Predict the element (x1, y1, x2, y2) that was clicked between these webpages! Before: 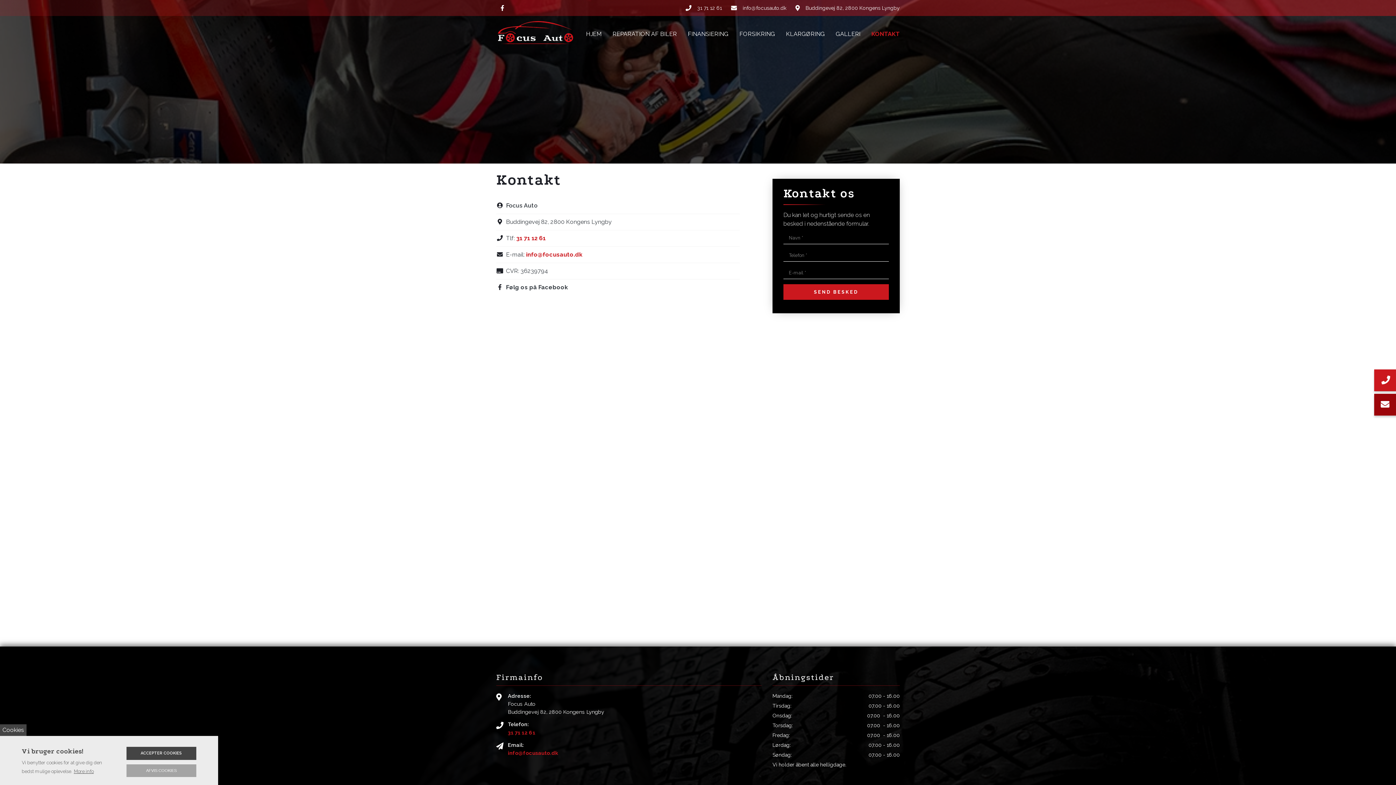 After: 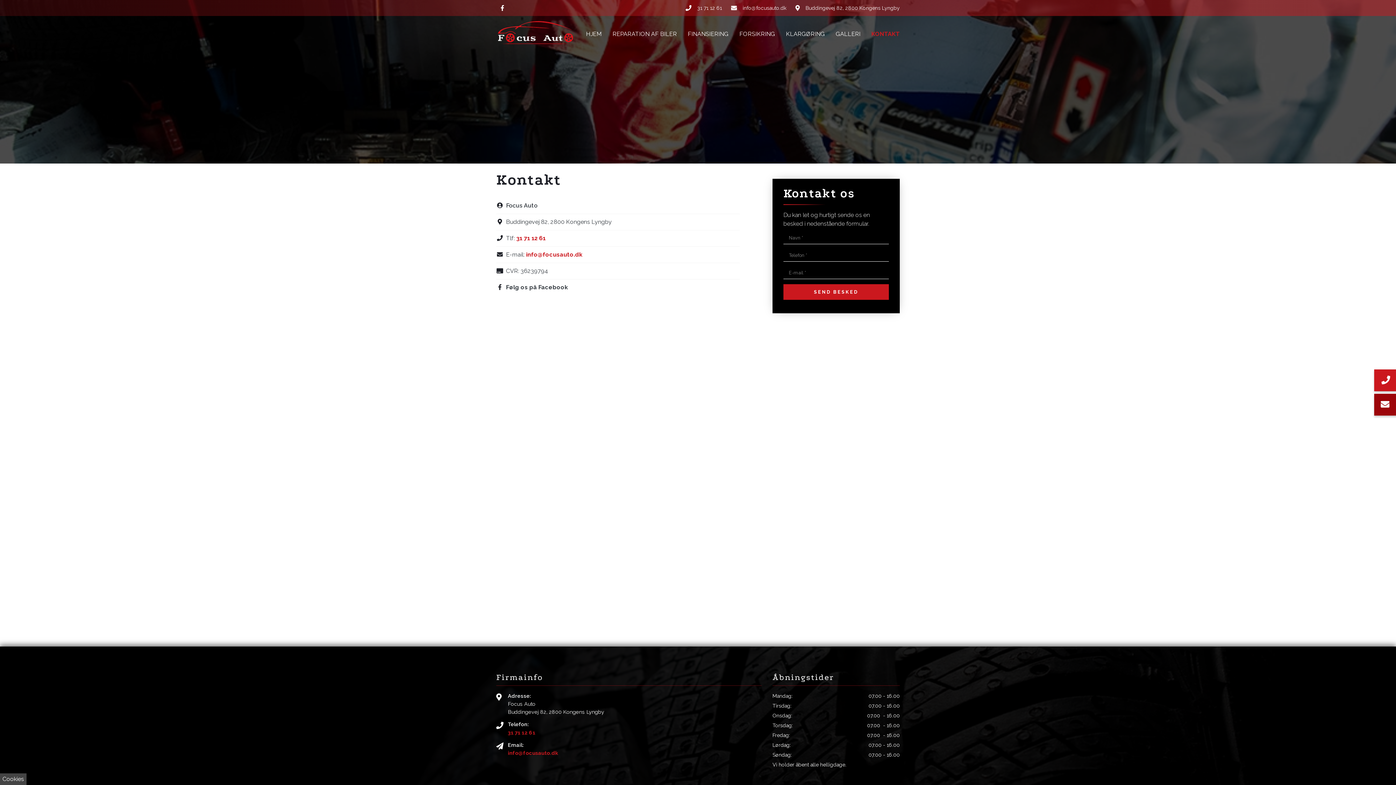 Action: label: AFVIS COOKIES bbox: (126, 764, 196, 777)